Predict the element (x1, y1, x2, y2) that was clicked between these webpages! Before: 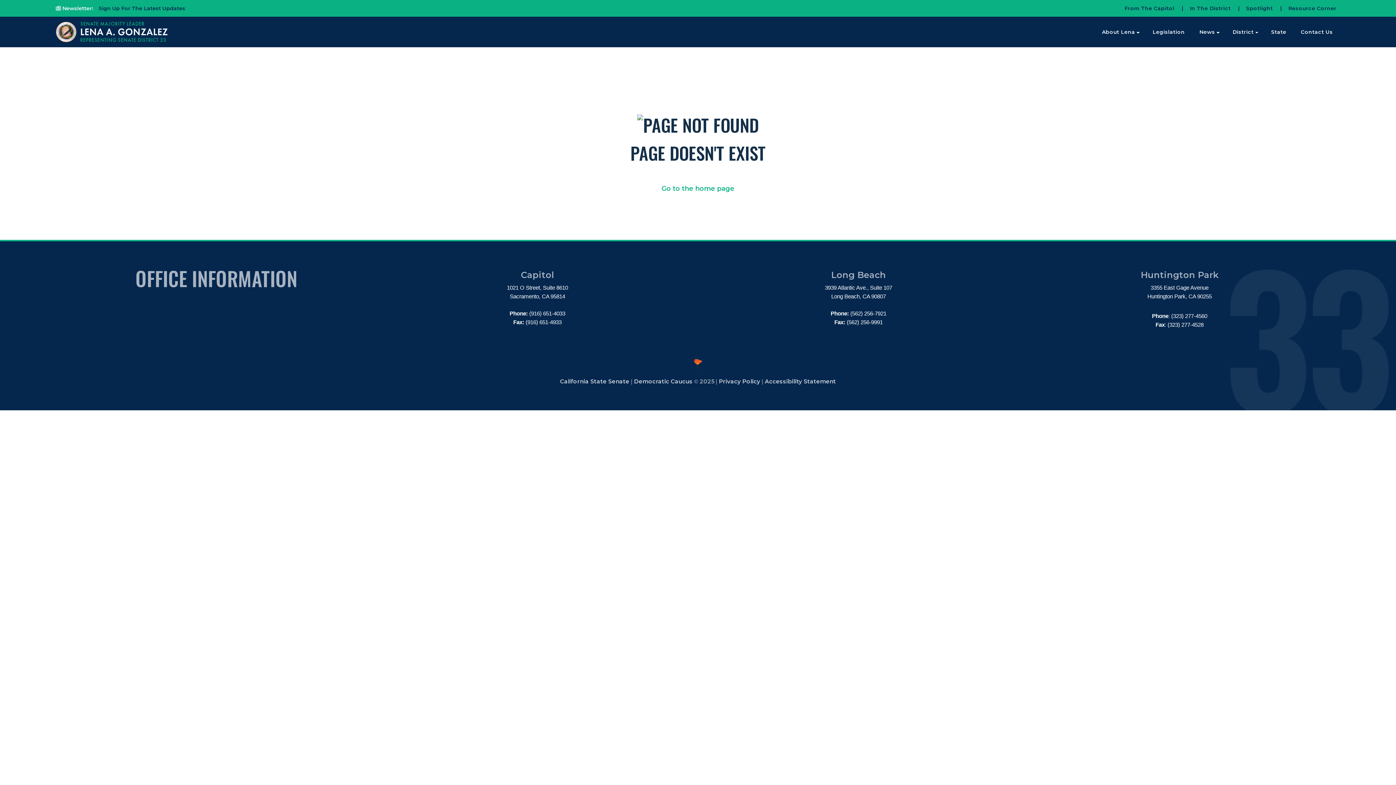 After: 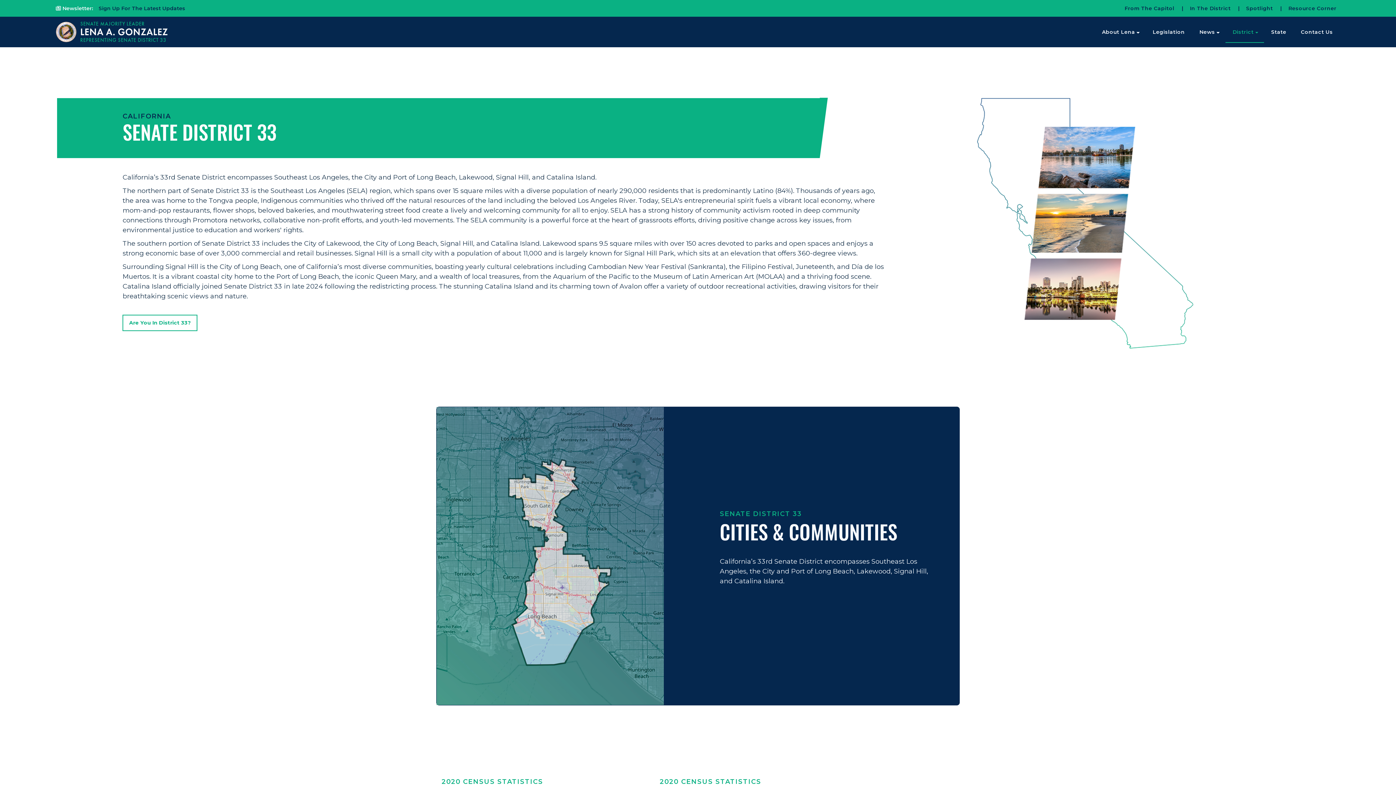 Action: bbox: (1225, 21, 1264, 42) label: District